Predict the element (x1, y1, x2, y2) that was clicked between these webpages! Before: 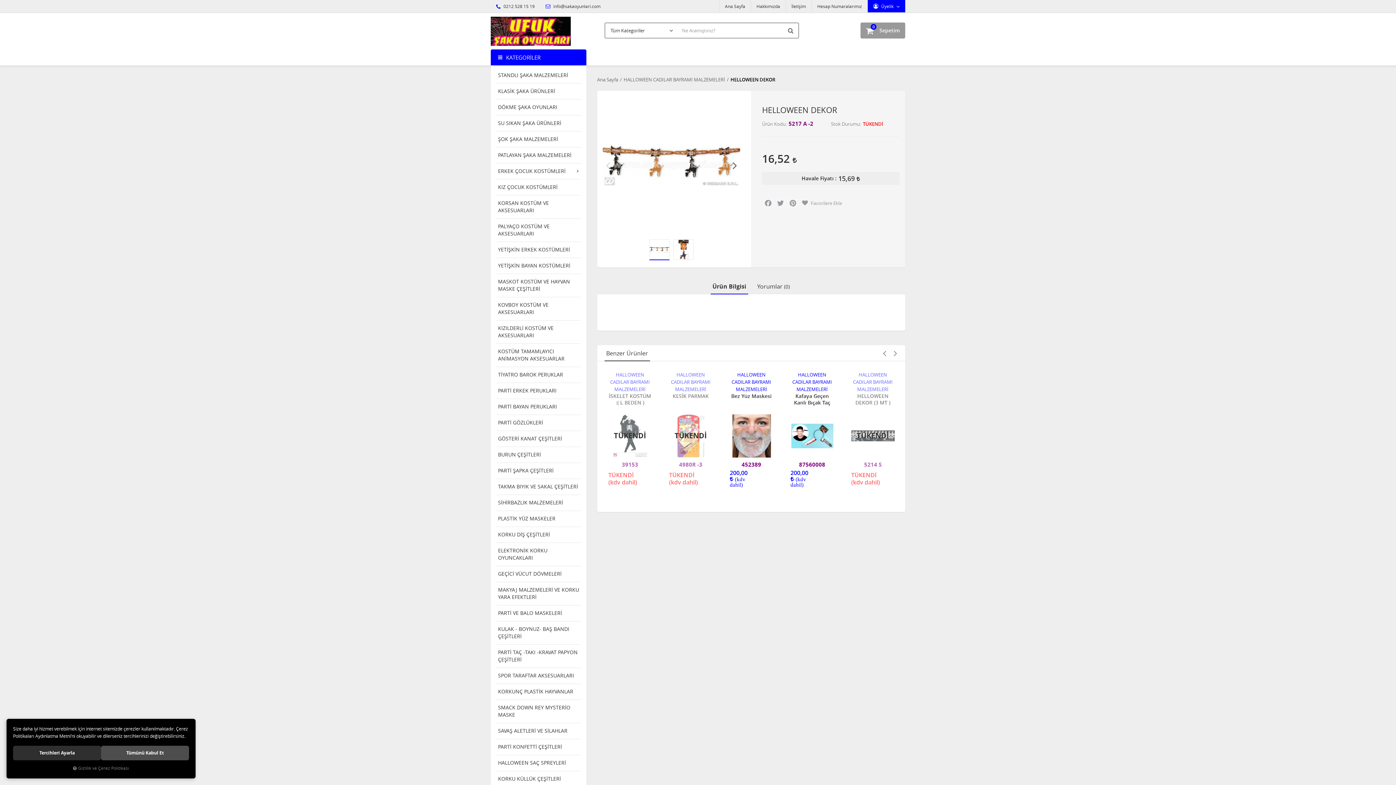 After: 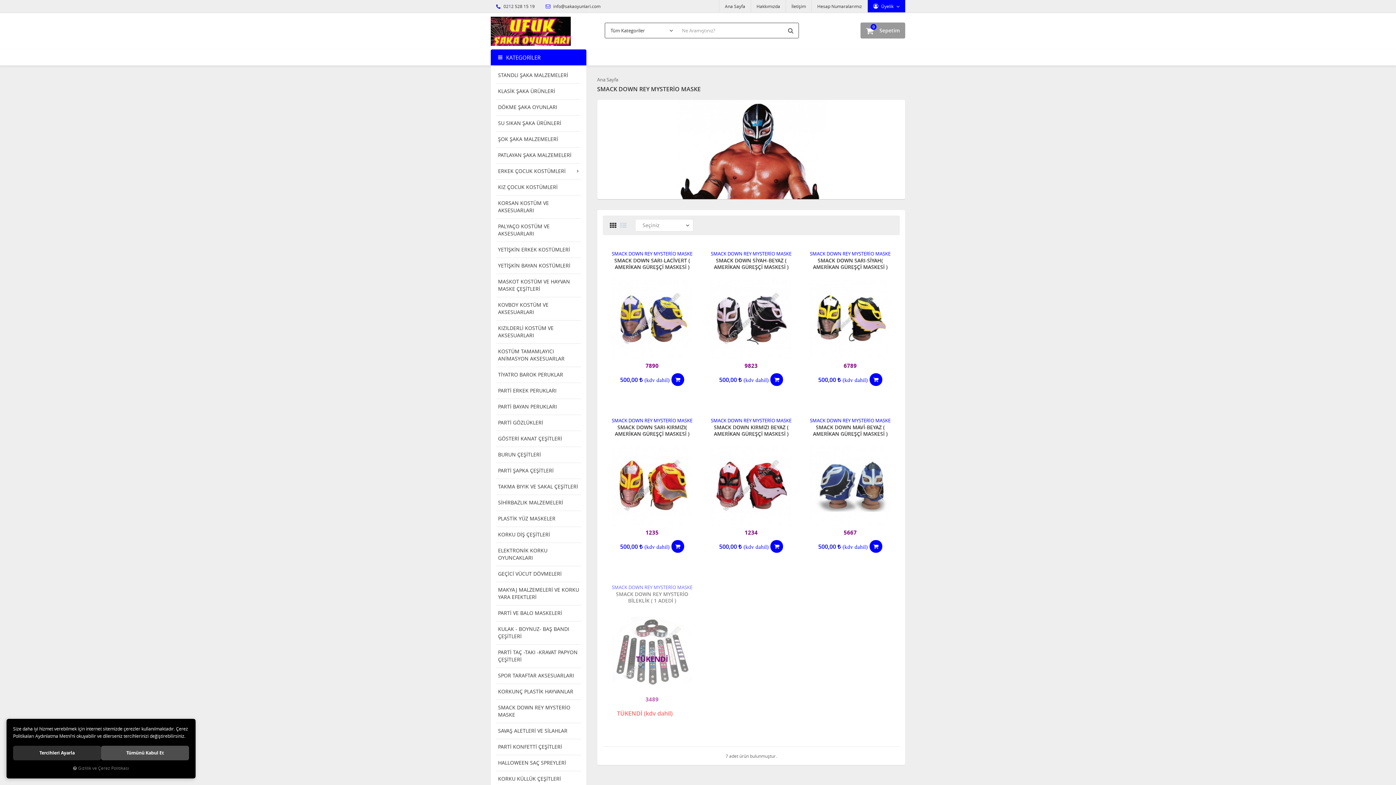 Action: label: SMACK DOWN REY MYSTERİO MASKE bbox: (490, 700, 586, 723)